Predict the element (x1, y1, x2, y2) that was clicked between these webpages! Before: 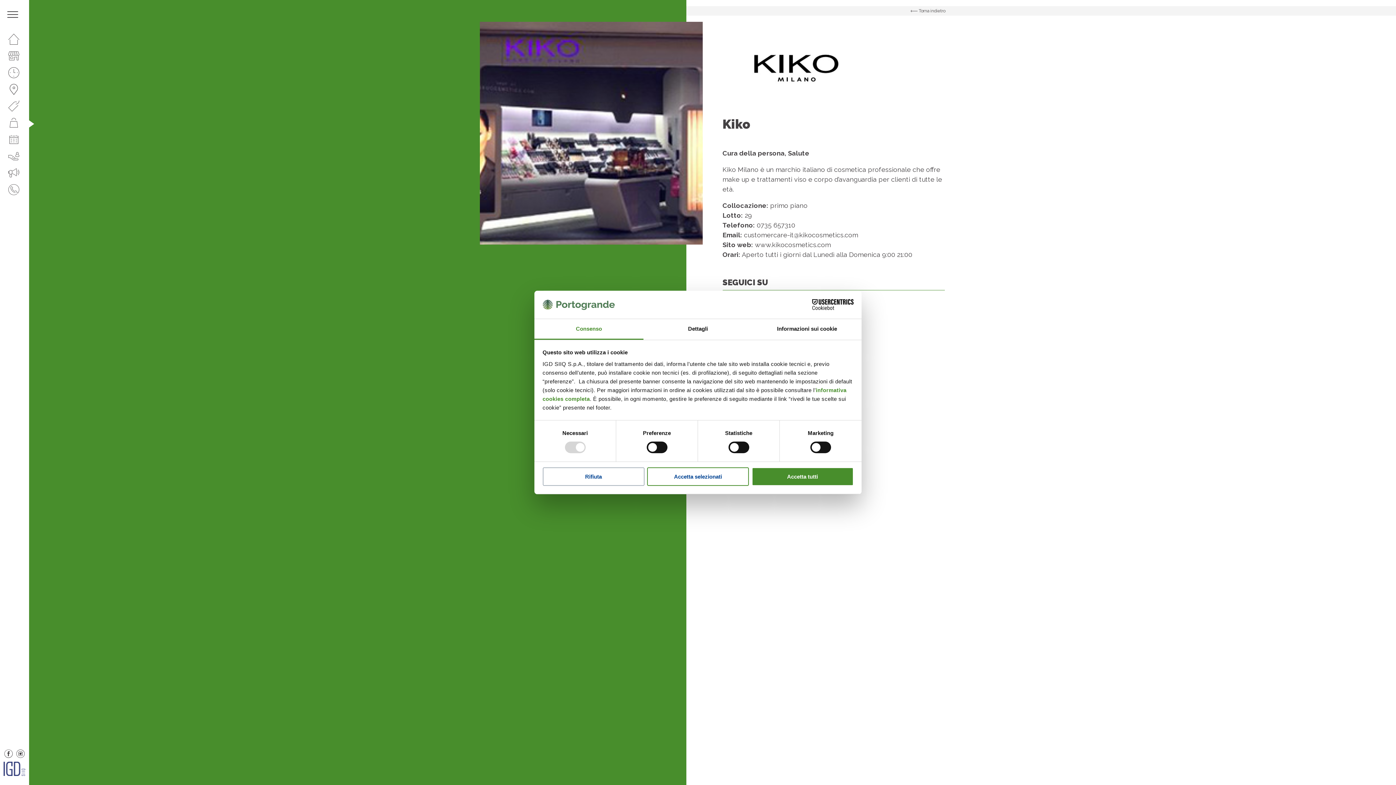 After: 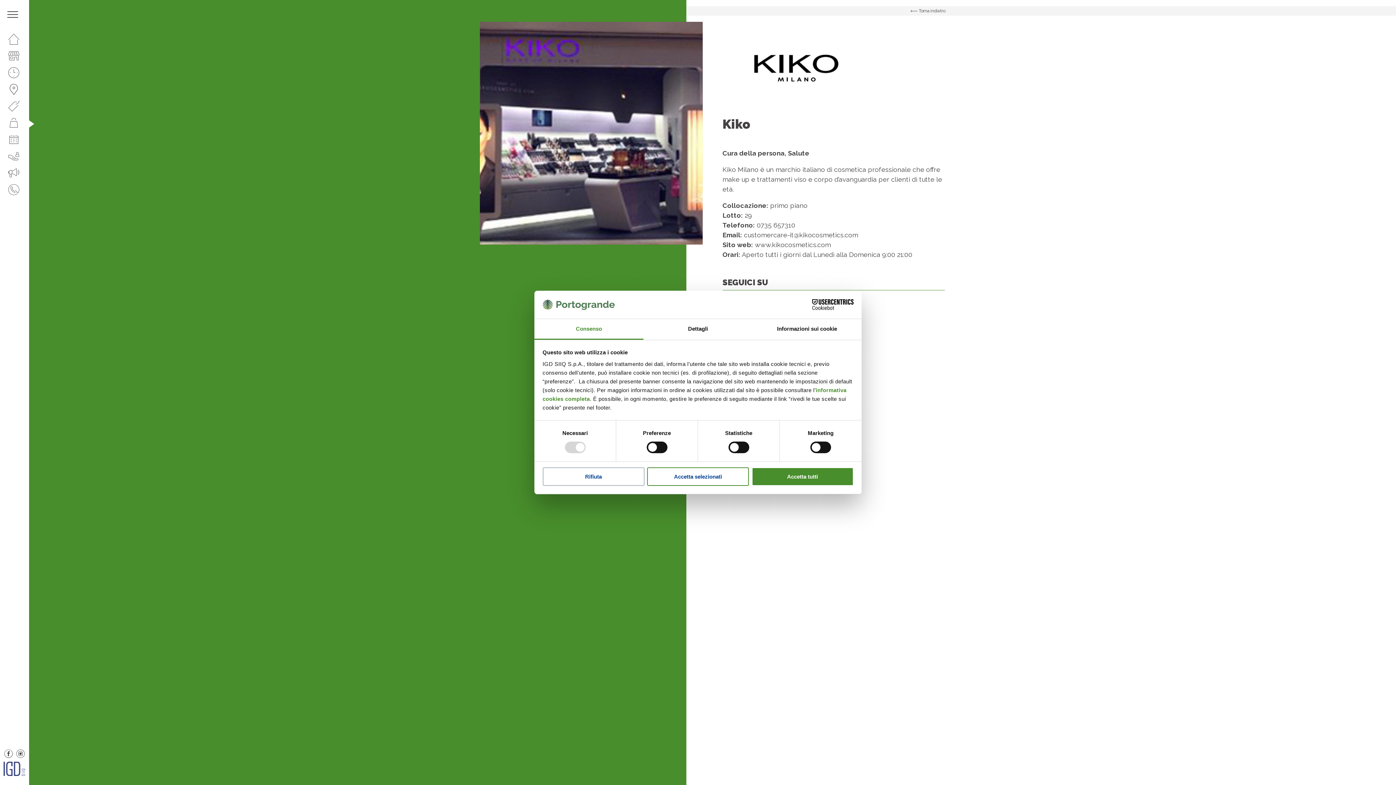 Action: bbox: (722, 40, 865, 98)